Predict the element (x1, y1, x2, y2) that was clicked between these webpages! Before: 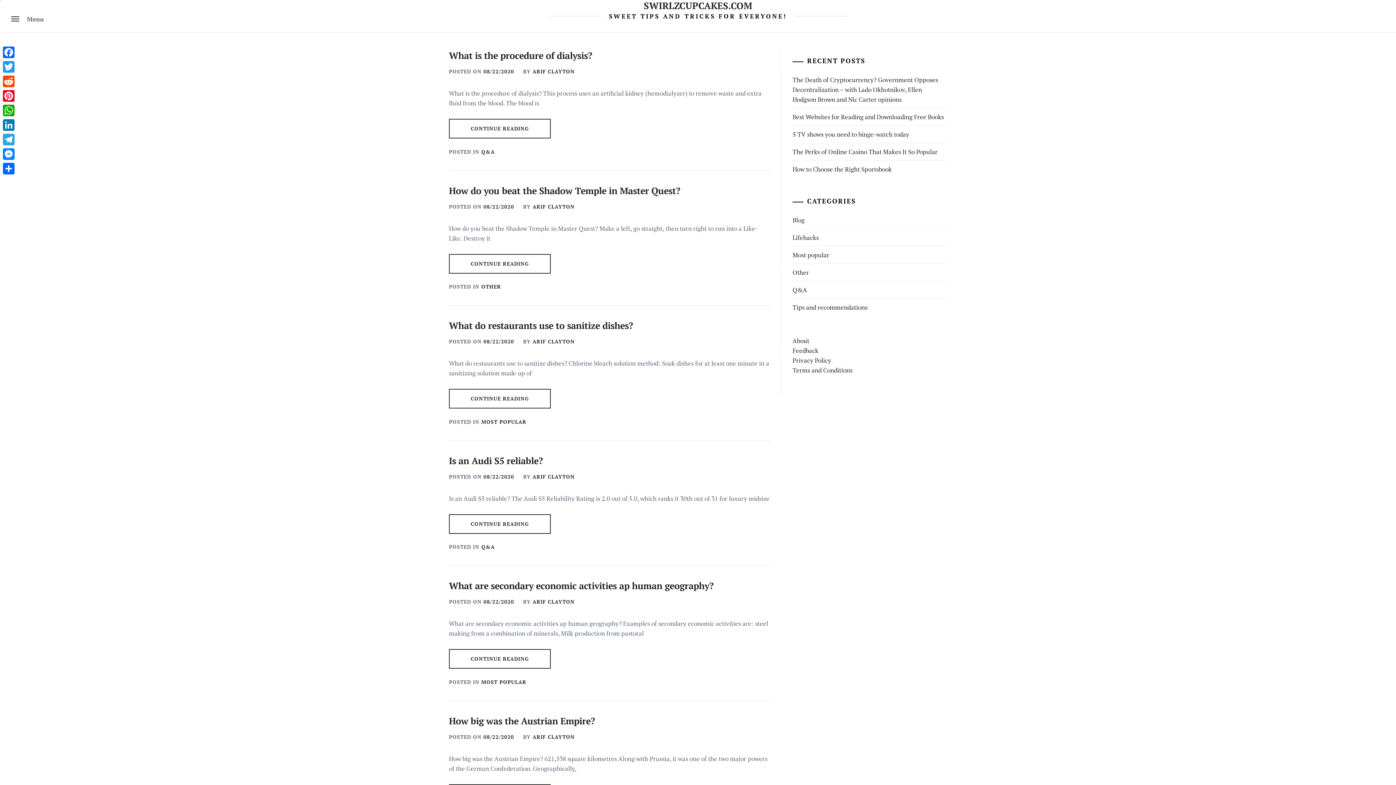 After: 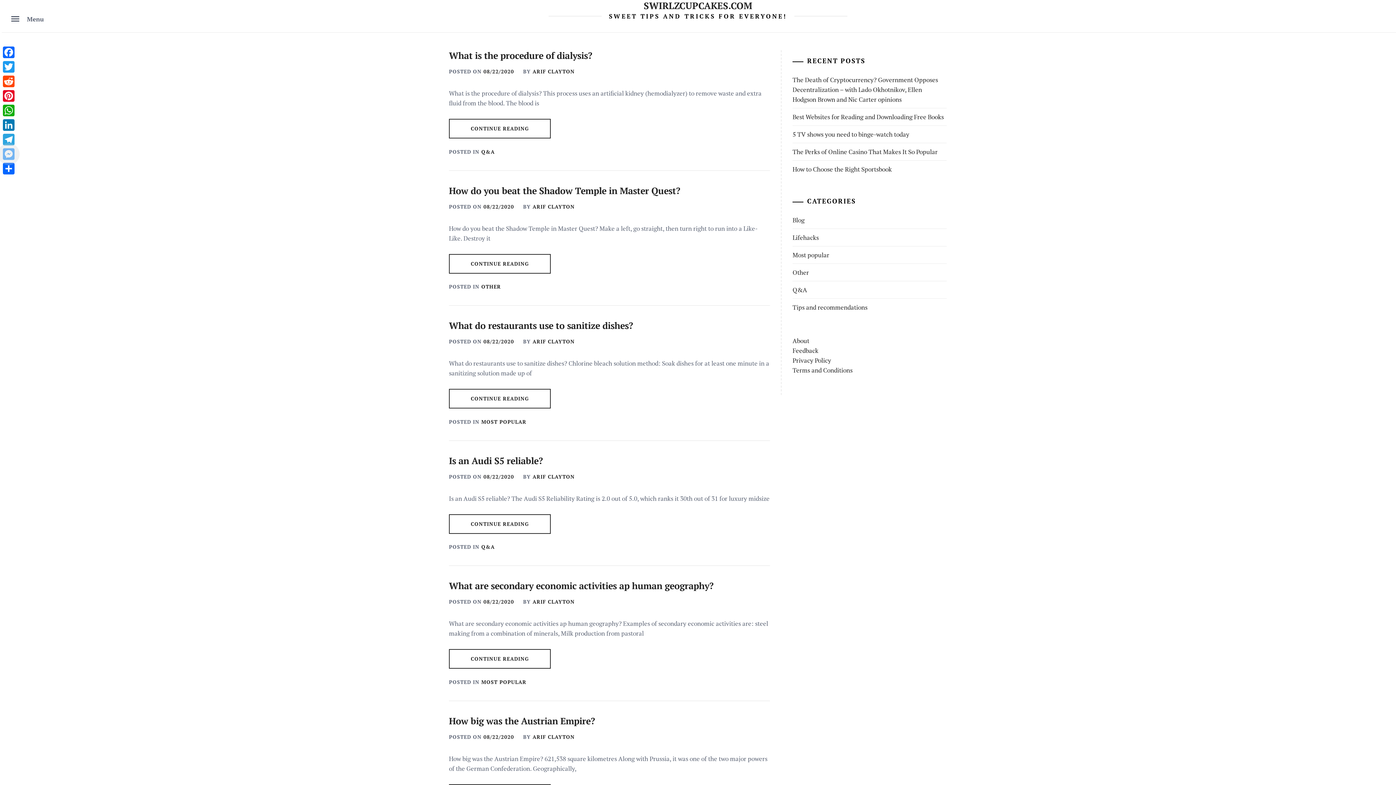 Action: label: Messenger bbox: (1, 146, 16, 161)